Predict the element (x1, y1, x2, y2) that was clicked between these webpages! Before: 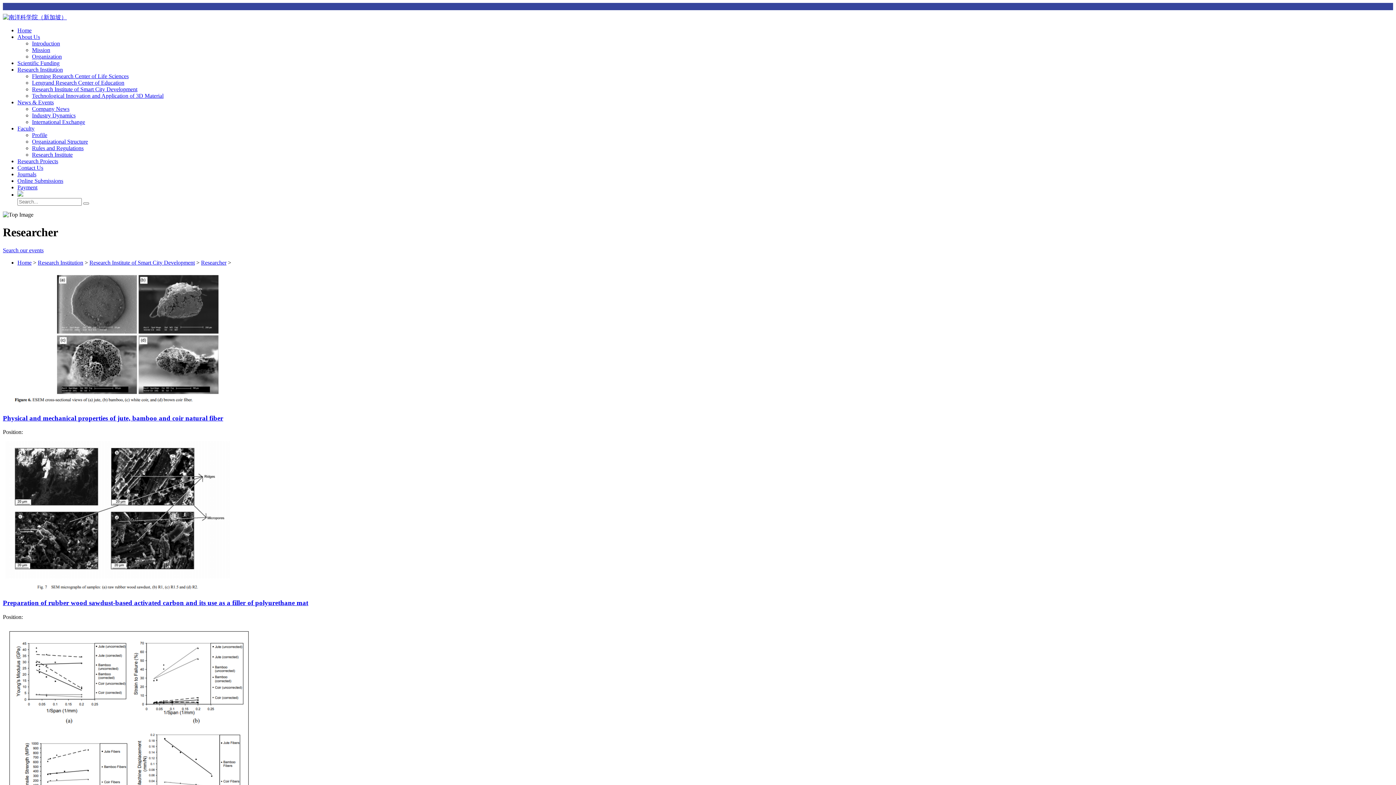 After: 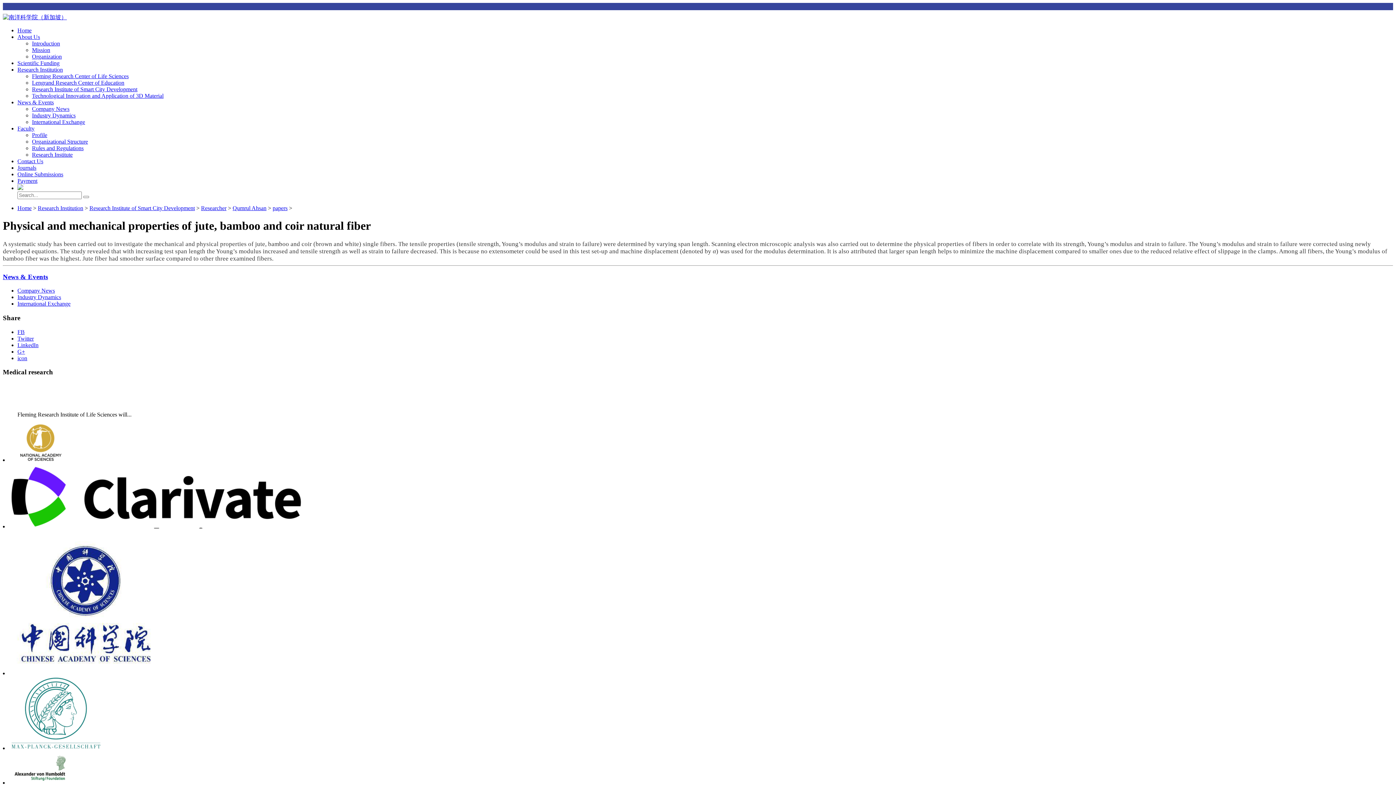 Action: bbox: (2, 414, 223, 422) label: Physical and mechanical properties of jute, bamboo and coir natural fiber